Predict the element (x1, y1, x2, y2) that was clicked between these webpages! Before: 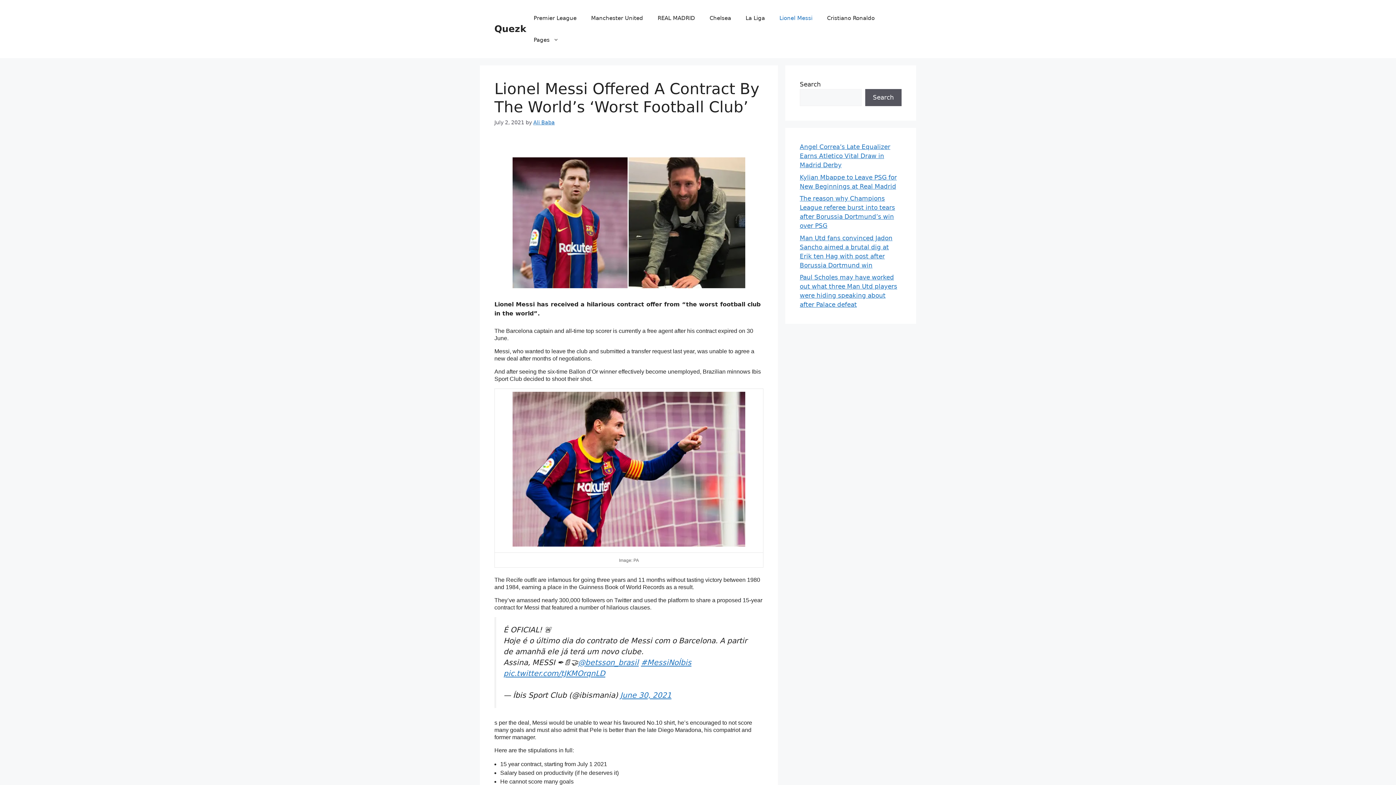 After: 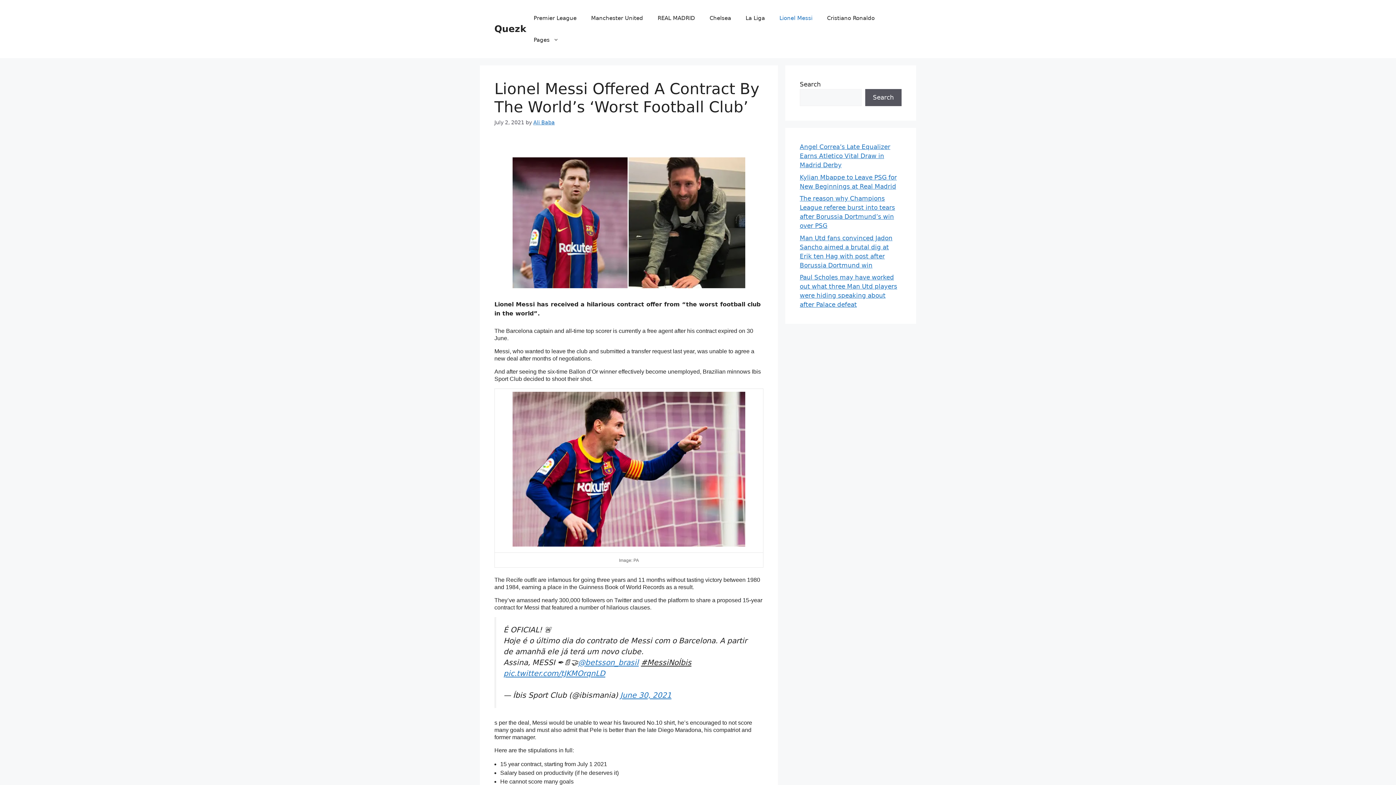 Action: label: #MessiNoÍbis bbox: (641, 658, 691, 667)